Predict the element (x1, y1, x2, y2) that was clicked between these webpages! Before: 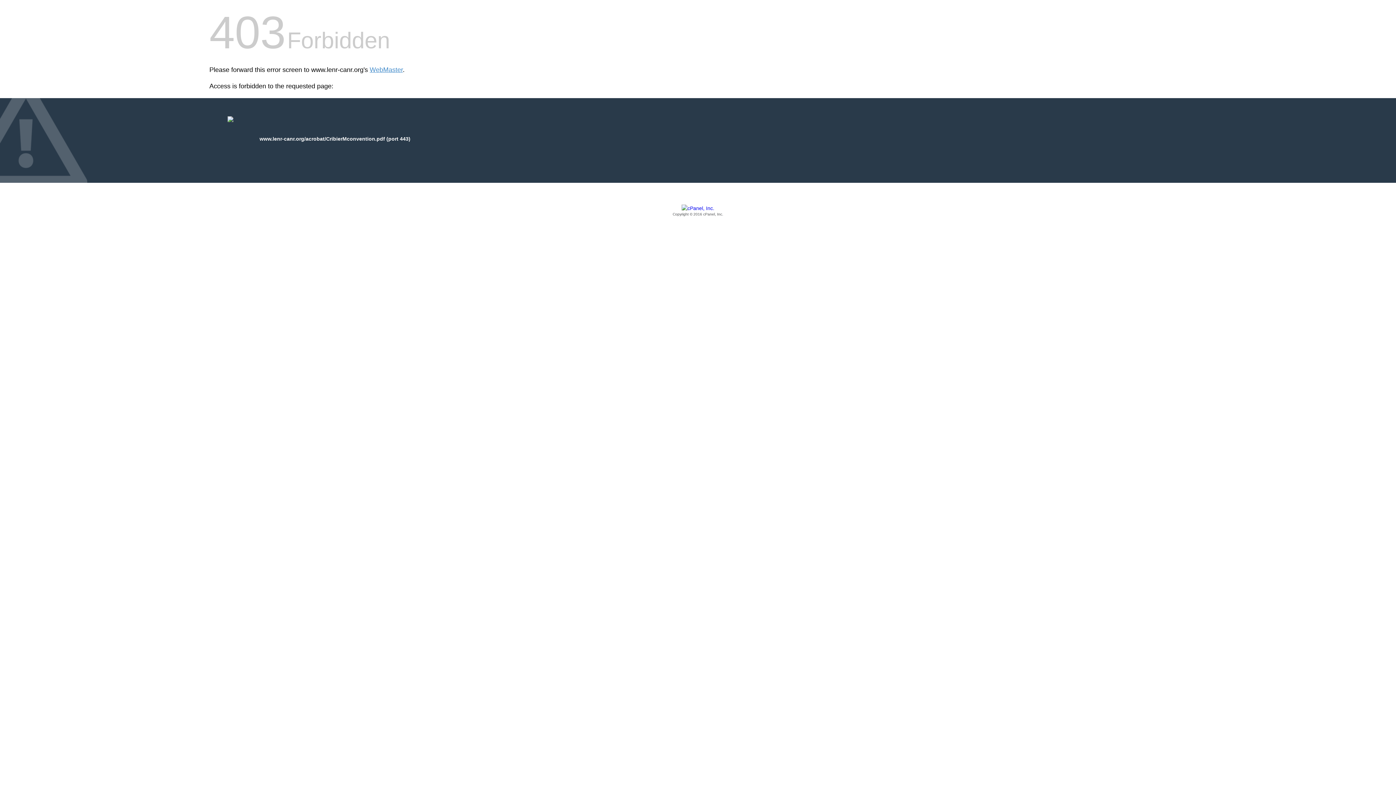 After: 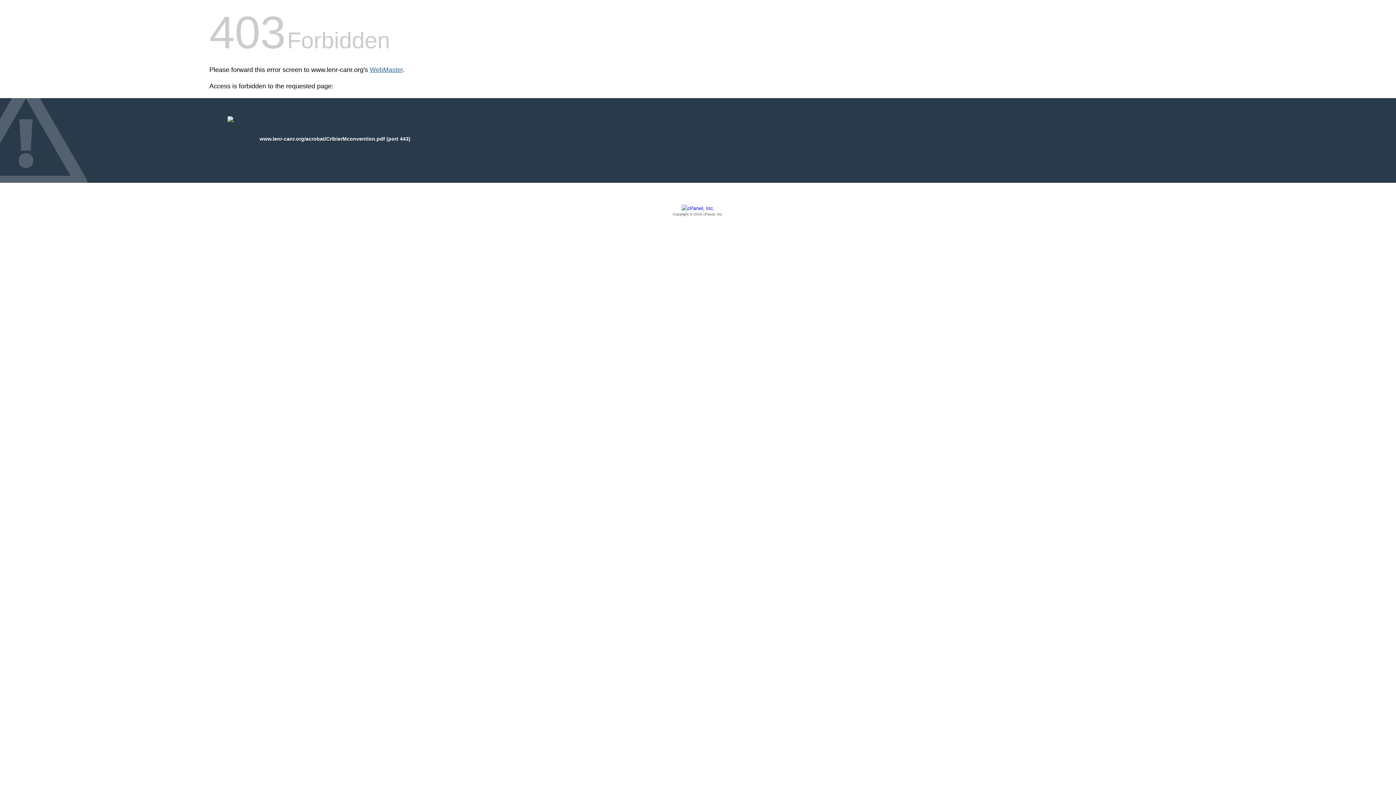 Action: label: WebMaster bbox: (369, 66, 402, 73)